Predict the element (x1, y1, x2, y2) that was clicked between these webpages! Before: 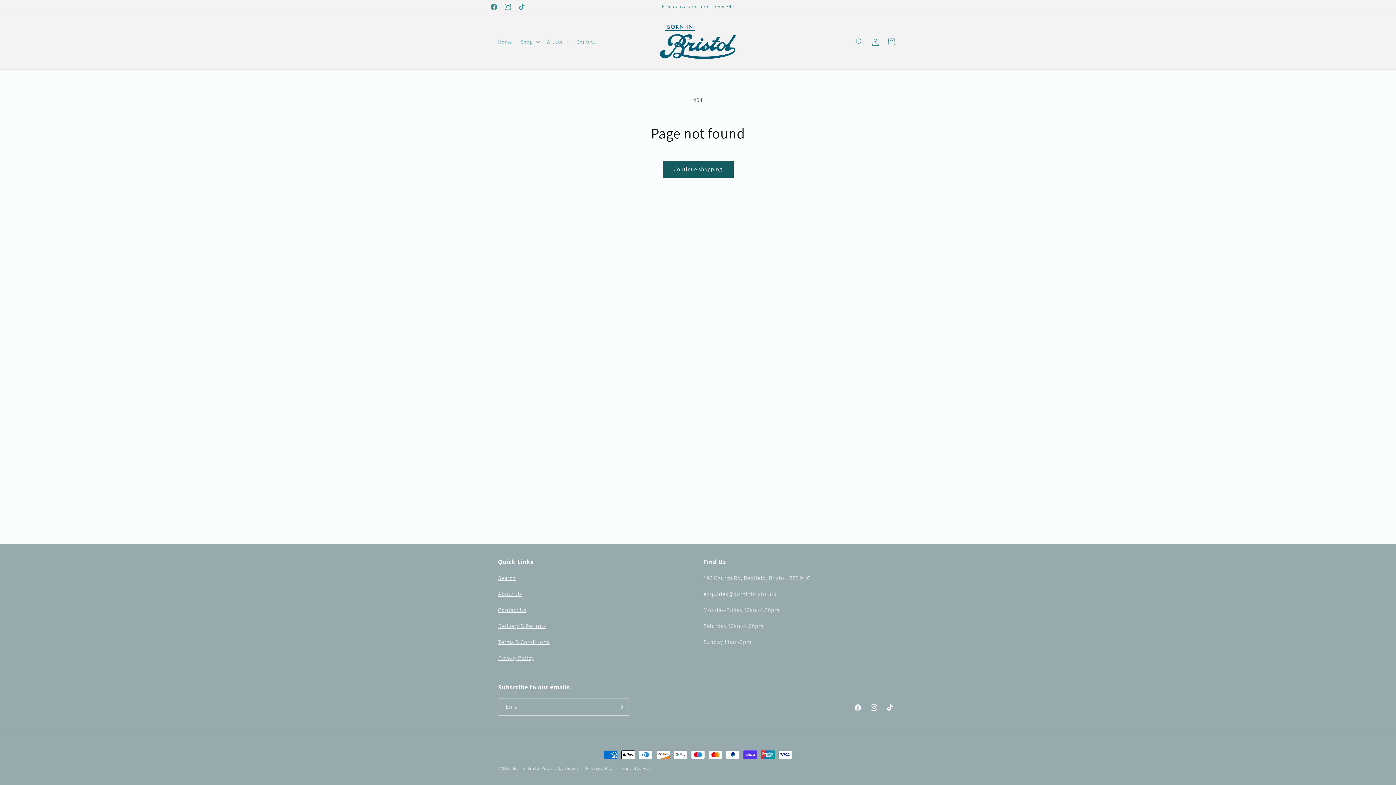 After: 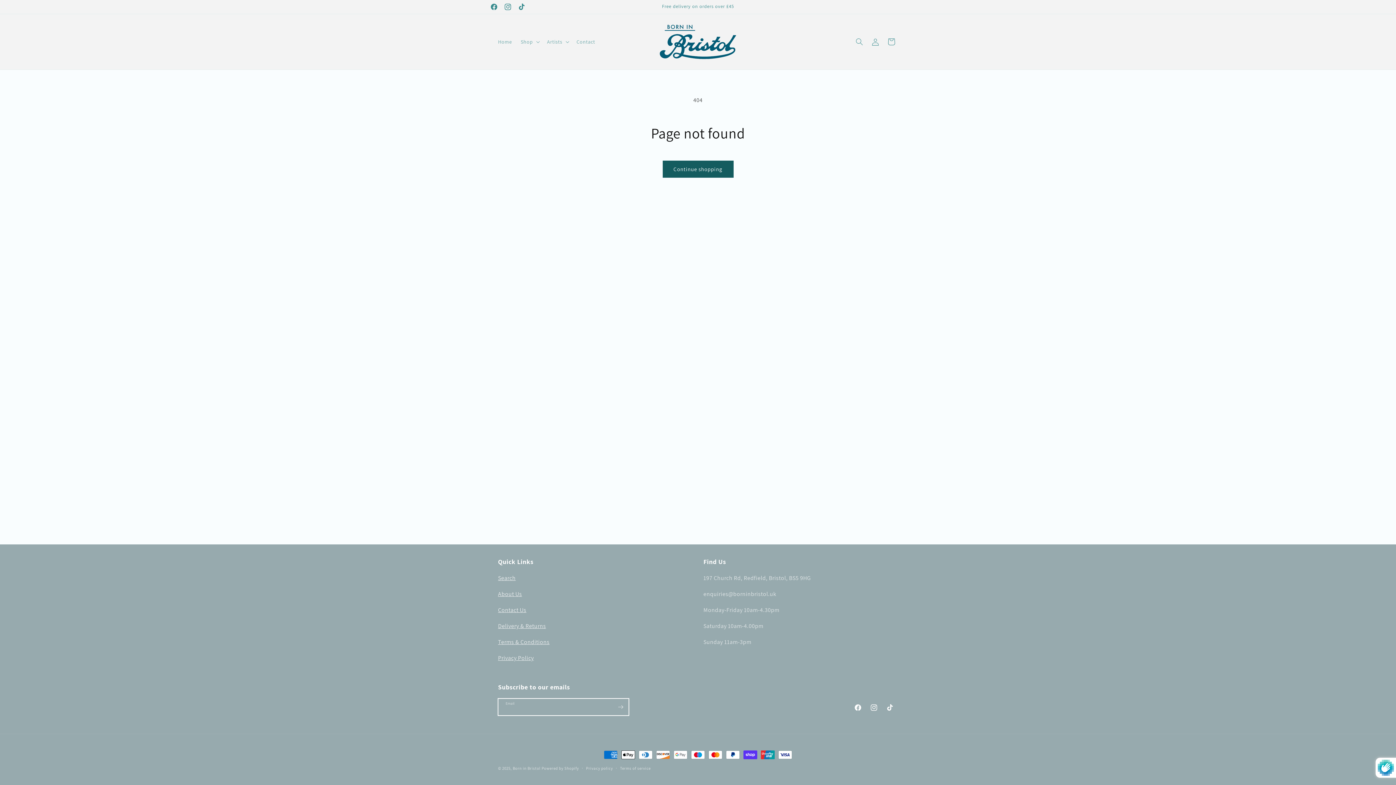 Action: bbox: (612, 698, 628, 716) label: Subscribe